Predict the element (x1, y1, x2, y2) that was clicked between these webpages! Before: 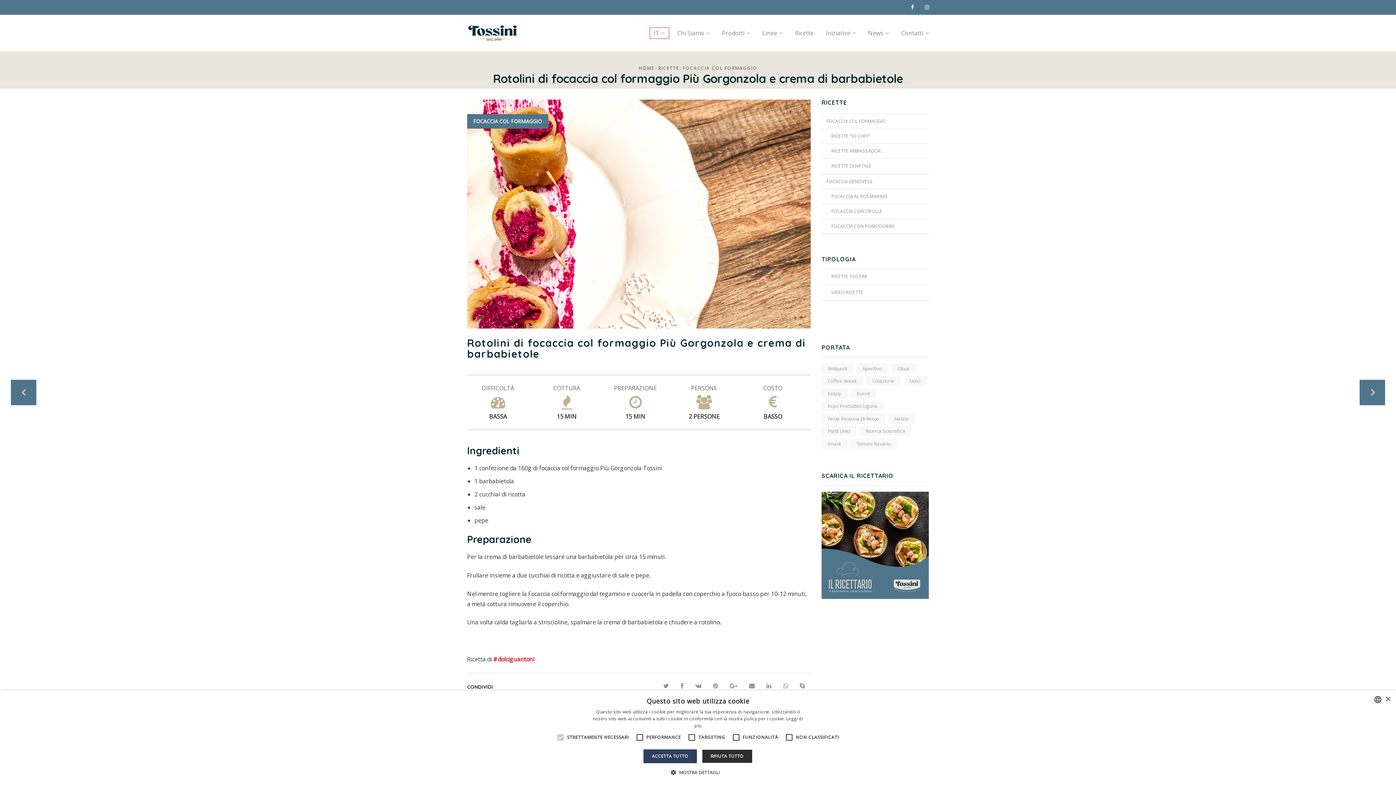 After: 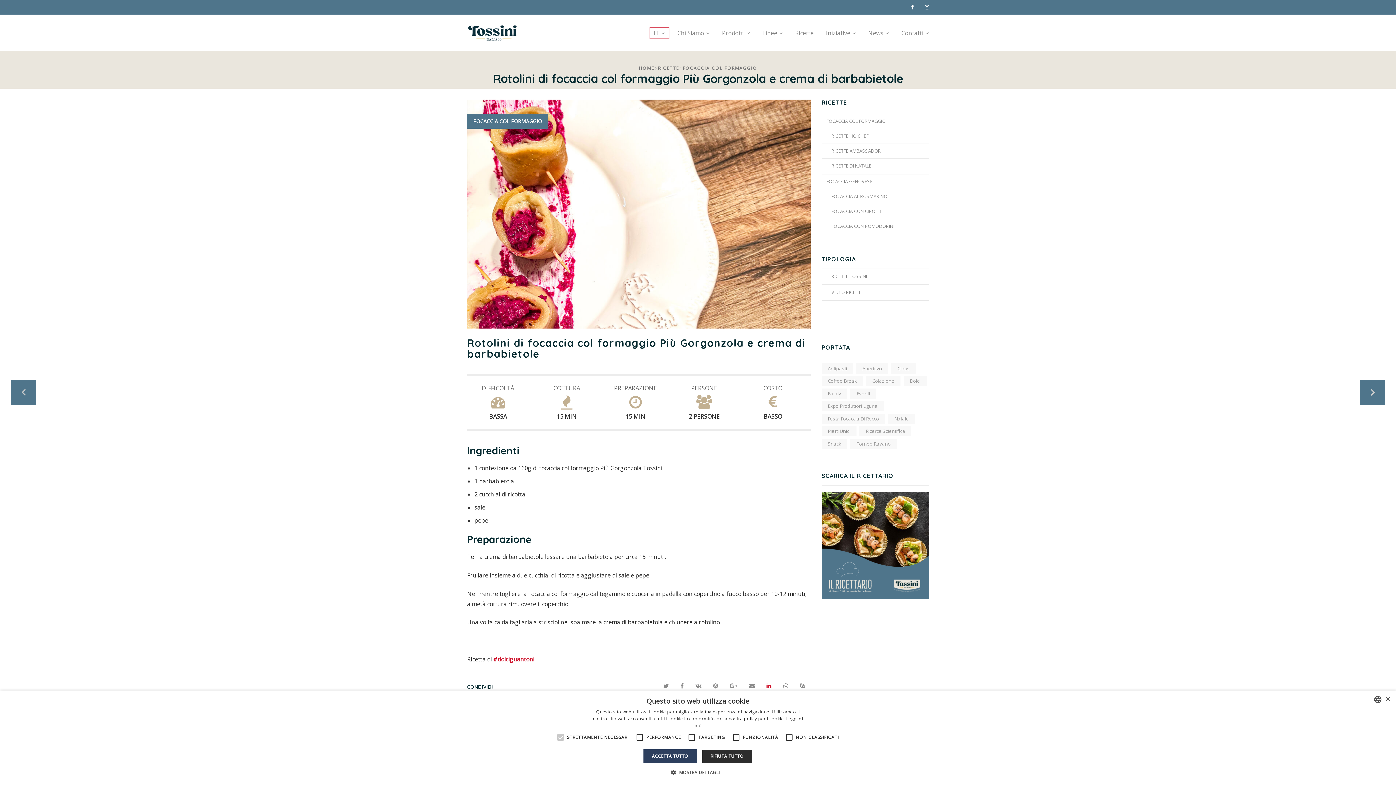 Action: bbox: (760, 683, 777, 689)